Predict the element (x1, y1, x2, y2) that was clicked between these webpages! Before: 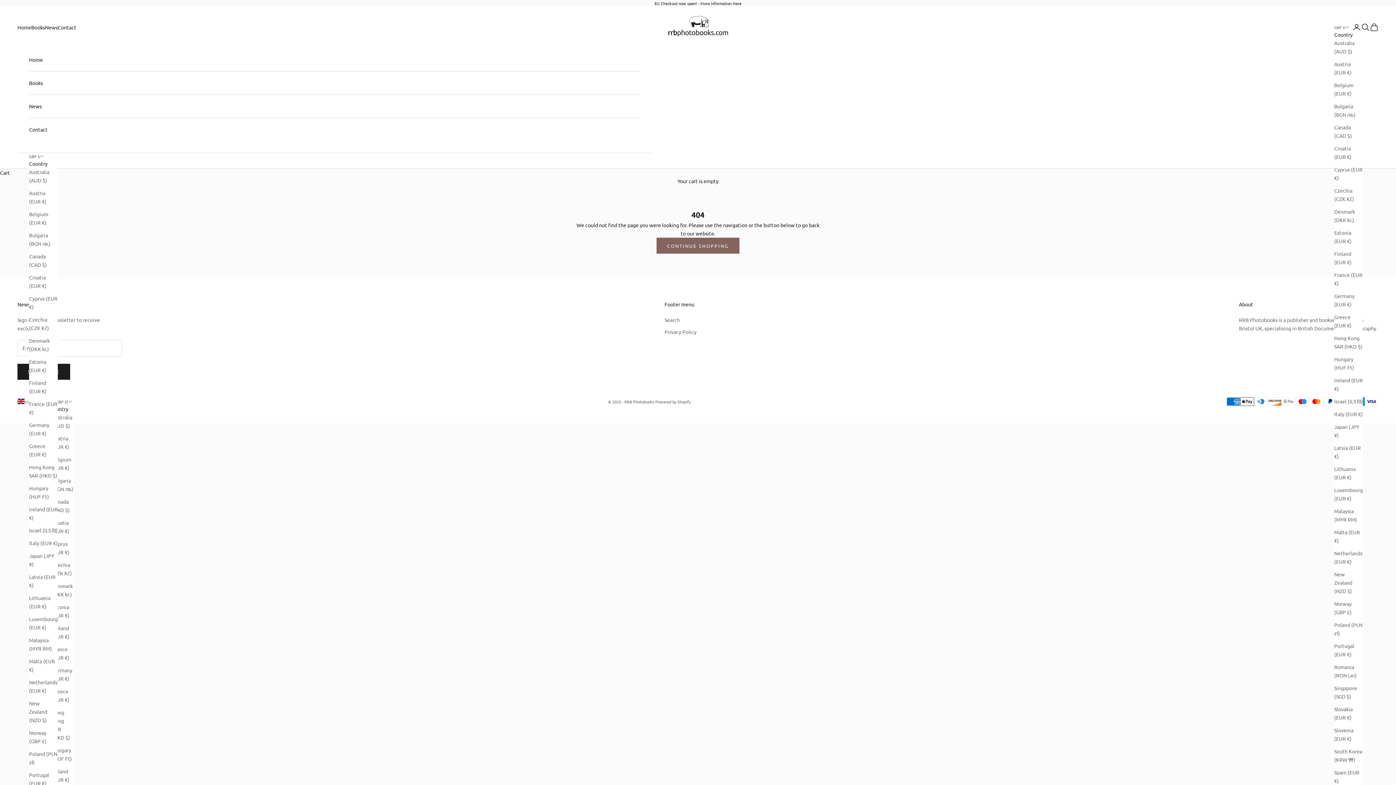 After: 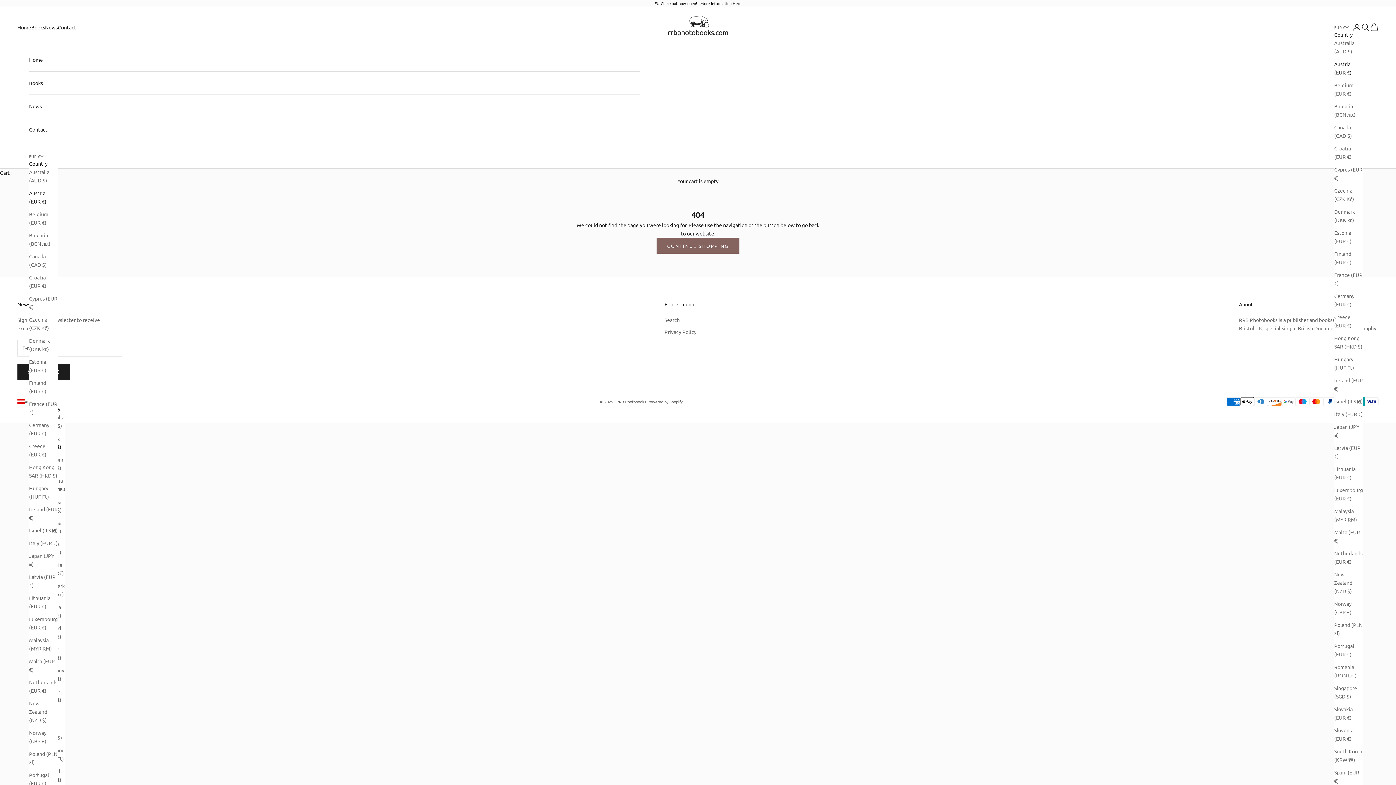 Action: label: Austria (EUR €) bbox: (1334, 60, 1363, 76)